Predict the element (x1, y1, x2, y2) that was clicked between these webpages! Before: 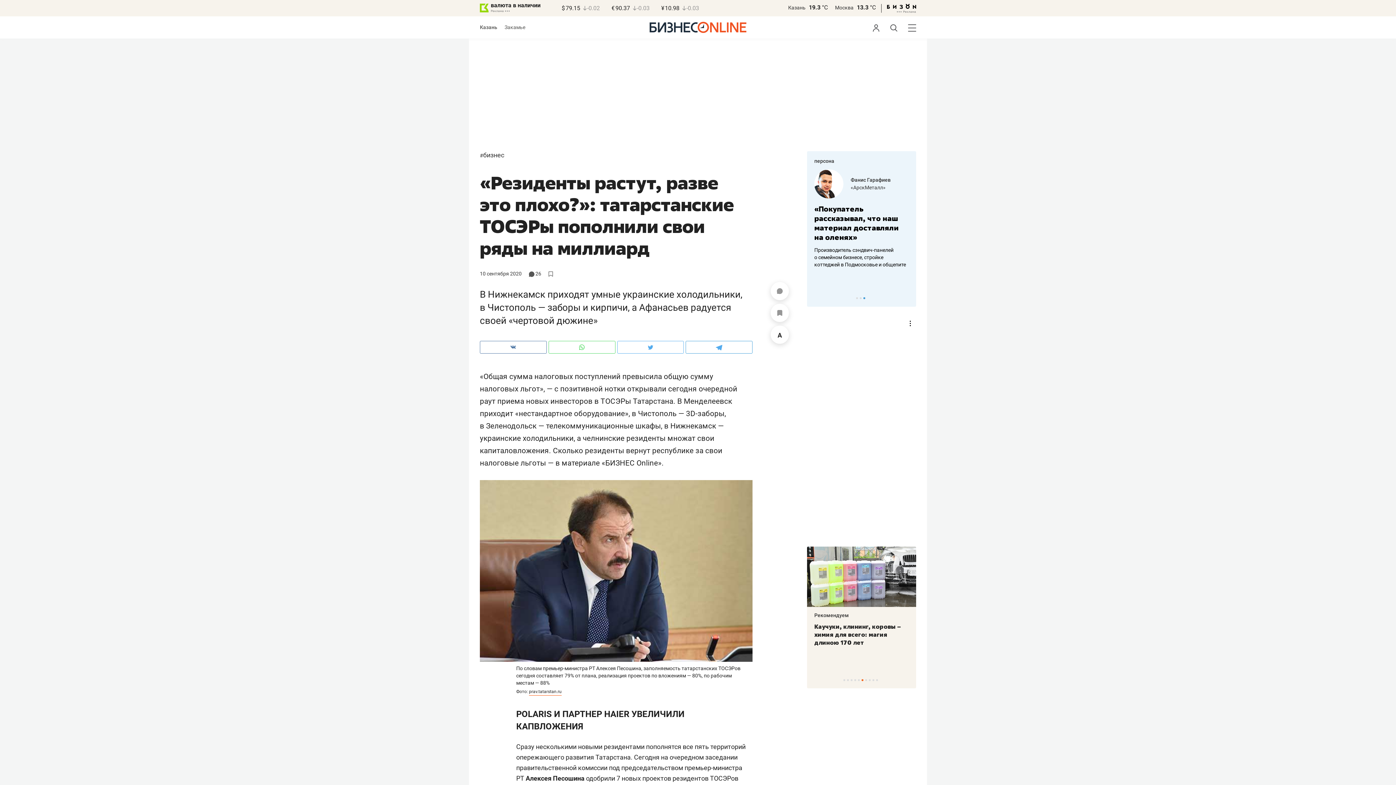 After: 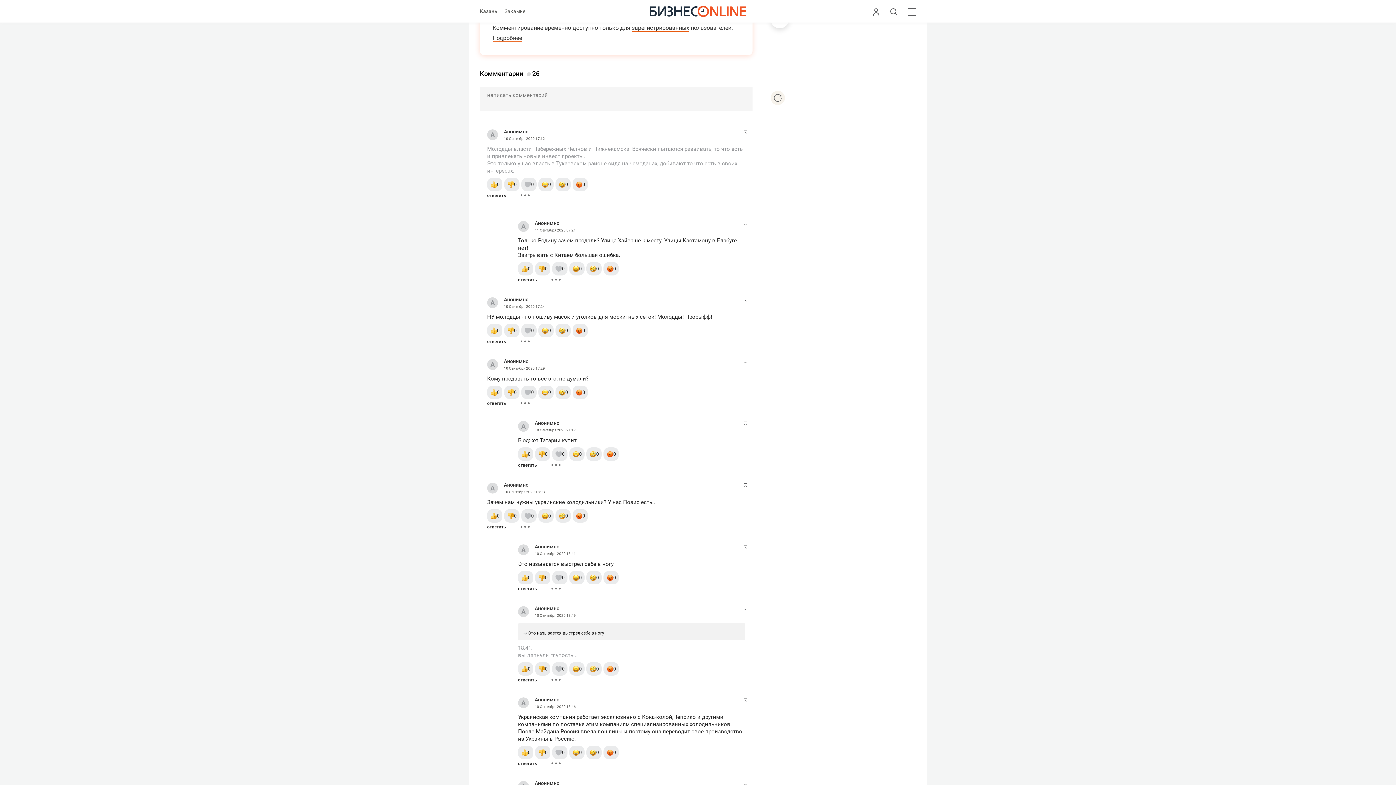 Action: bbox: (770, 282, 789, 300)